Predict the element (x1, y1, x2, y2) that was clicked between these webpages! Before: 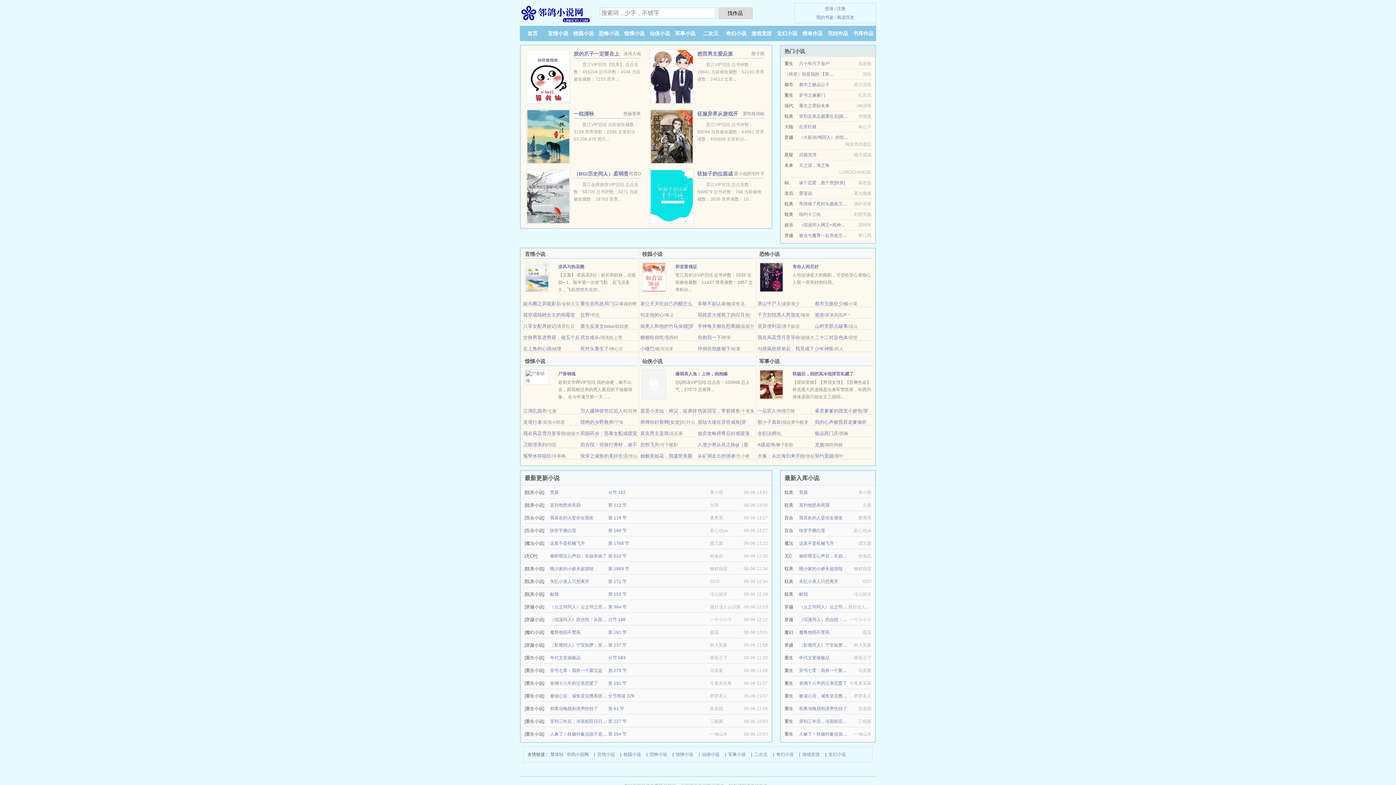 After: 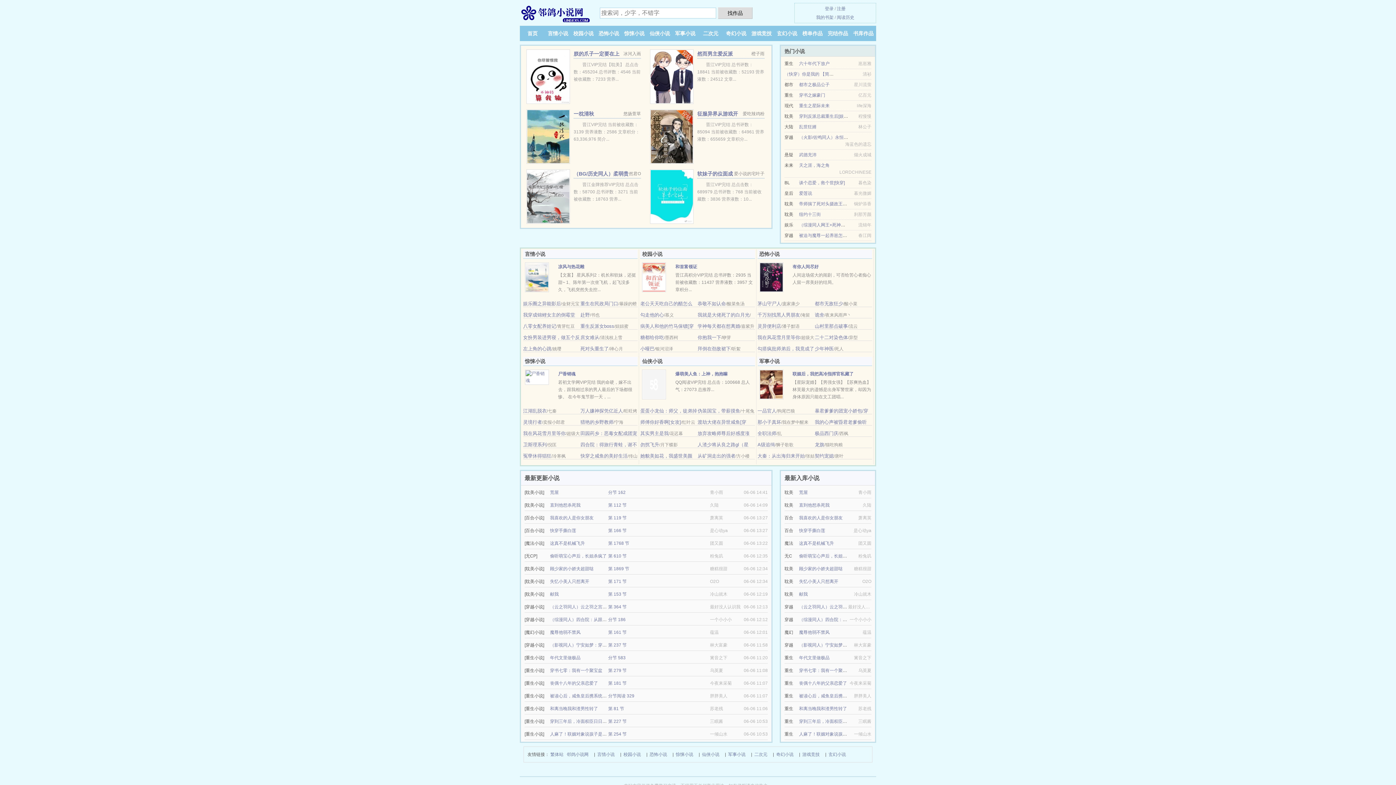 Action: bbox: (650, 133, 693, 138)